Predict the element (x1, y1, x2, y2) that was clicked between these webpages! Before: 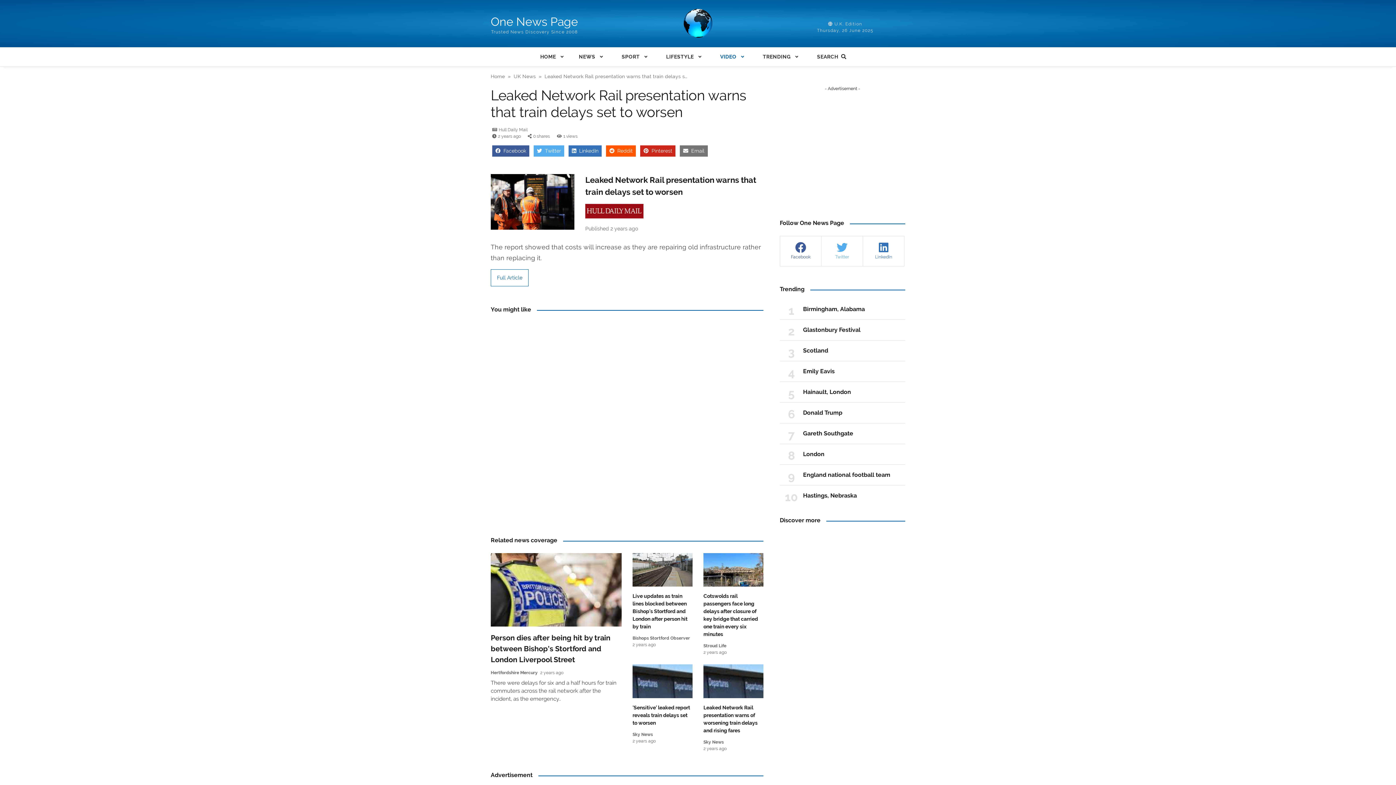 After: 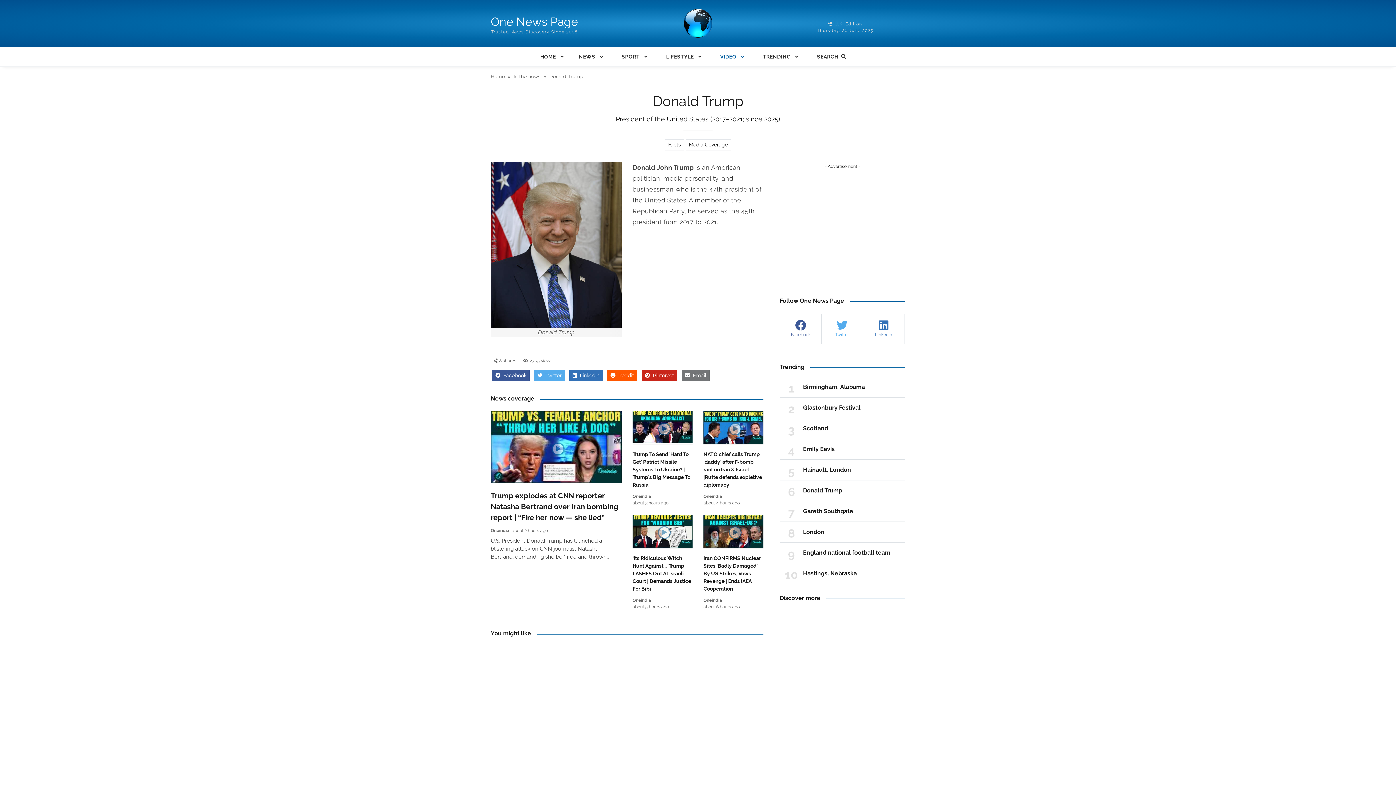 Action: label: Donald Trump bbox: (803, 409, 842, 416)